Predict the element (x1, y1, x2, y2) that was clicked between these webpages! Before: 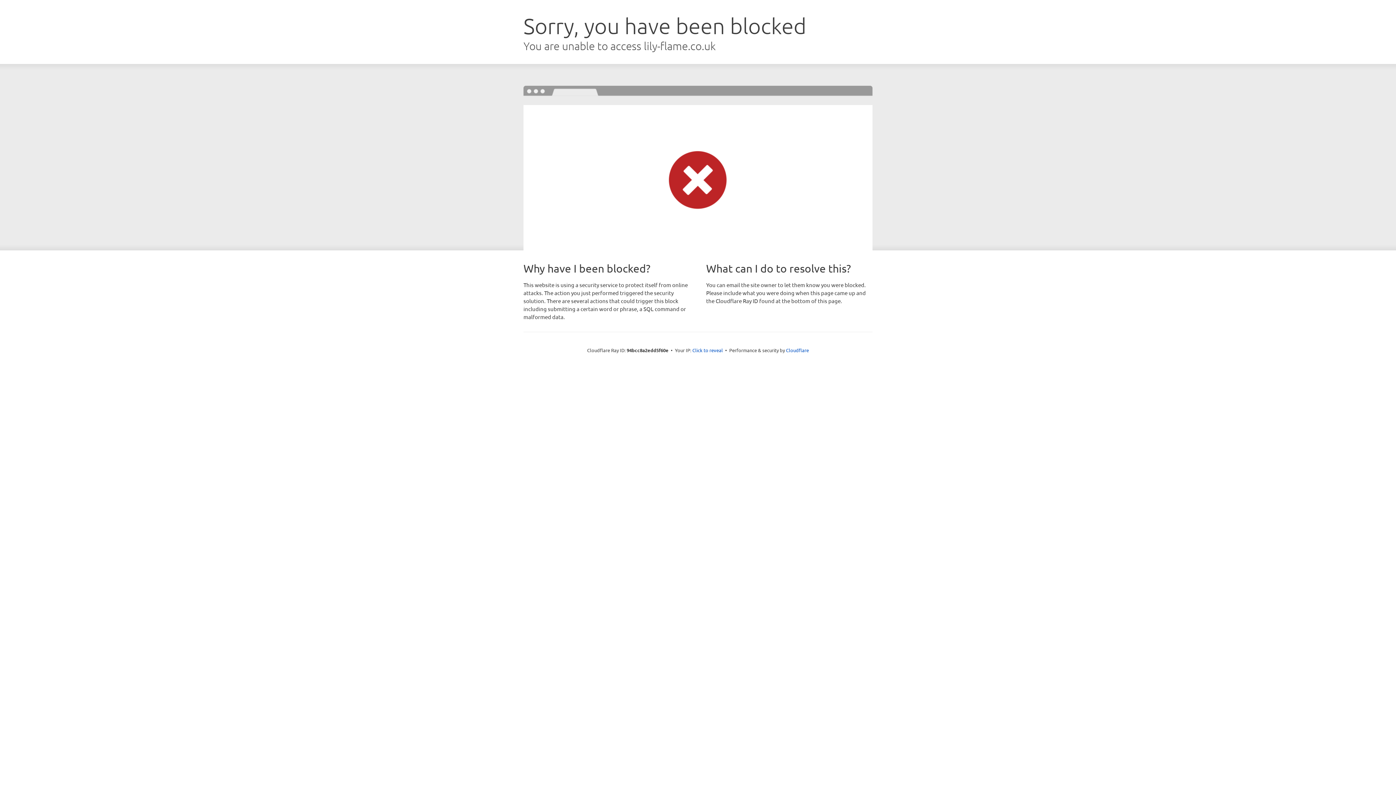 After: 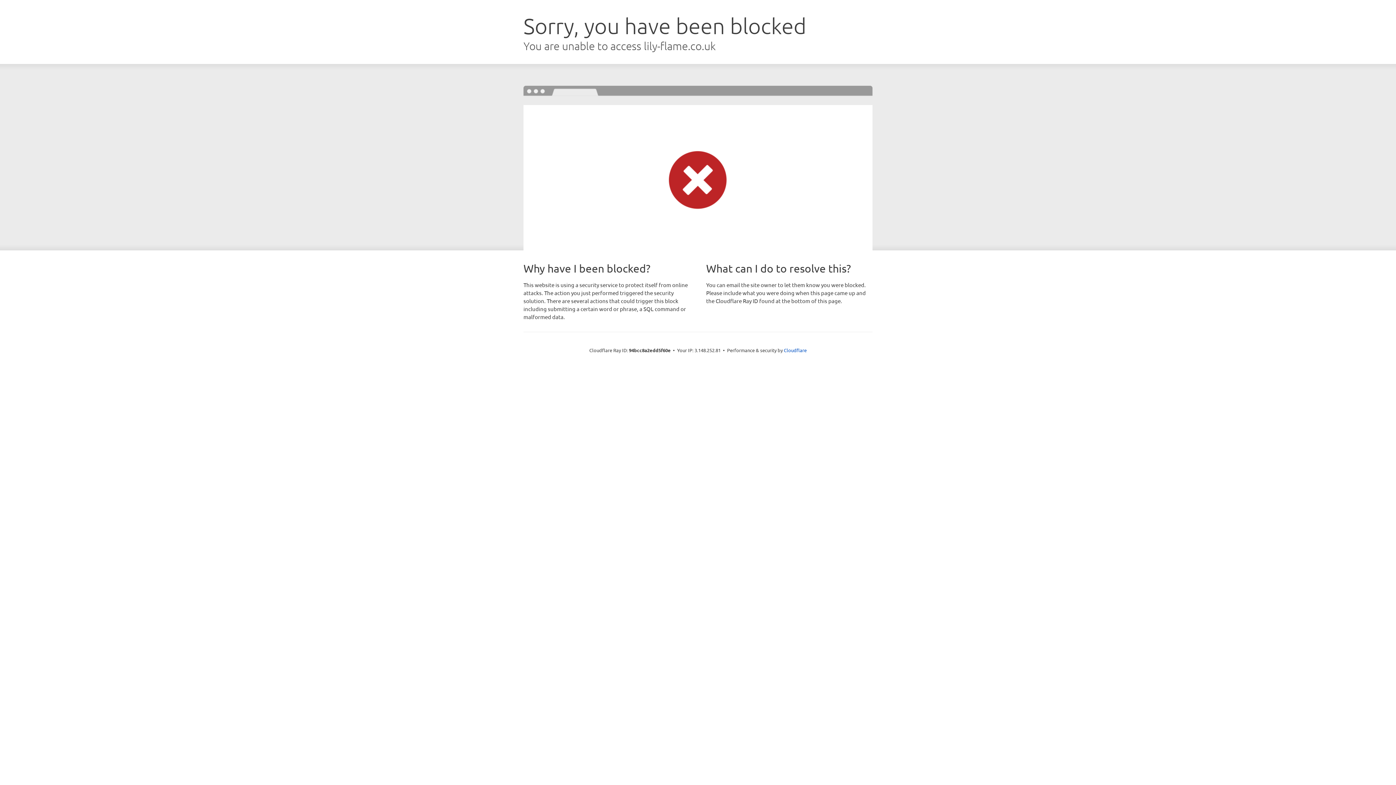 Action: label: Click to reveal bbox: (692, 346, 723, 353)